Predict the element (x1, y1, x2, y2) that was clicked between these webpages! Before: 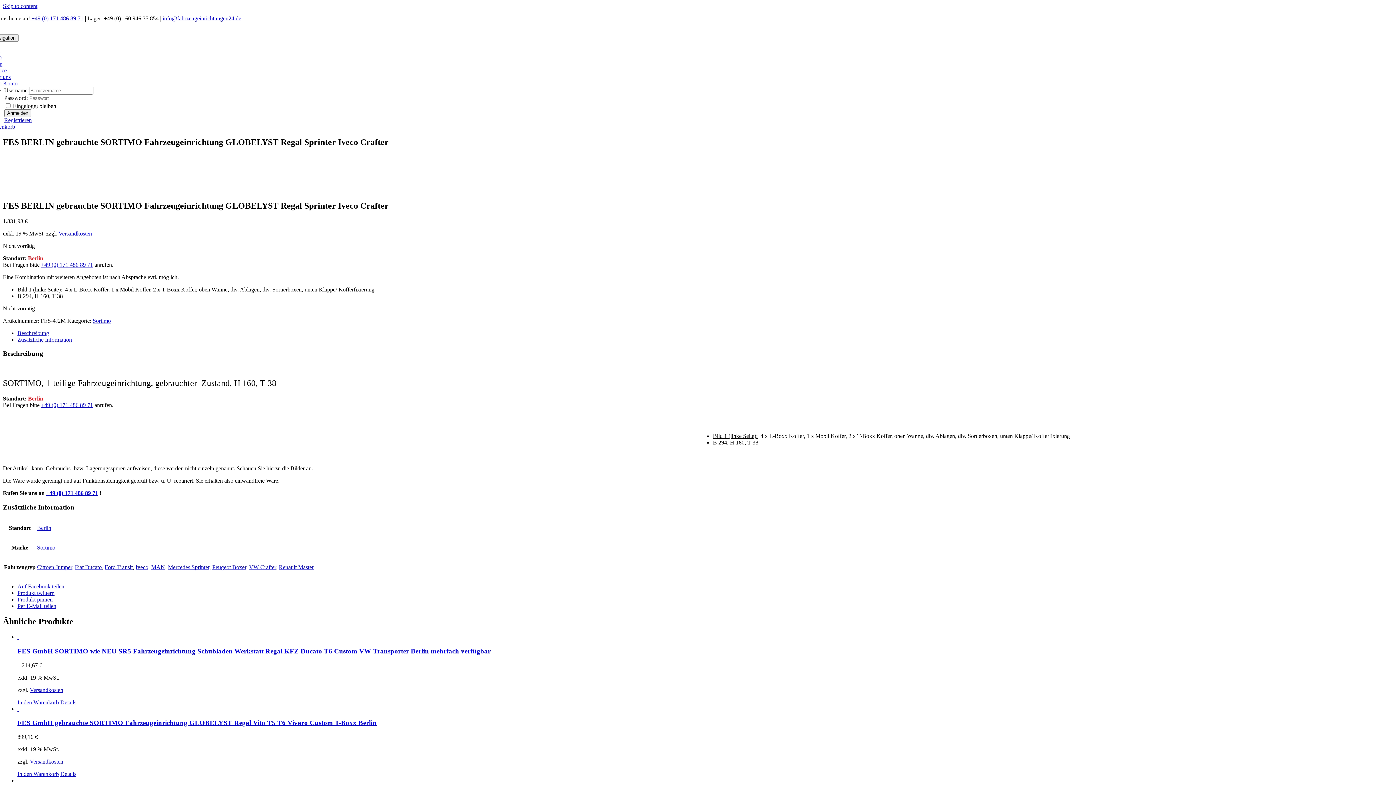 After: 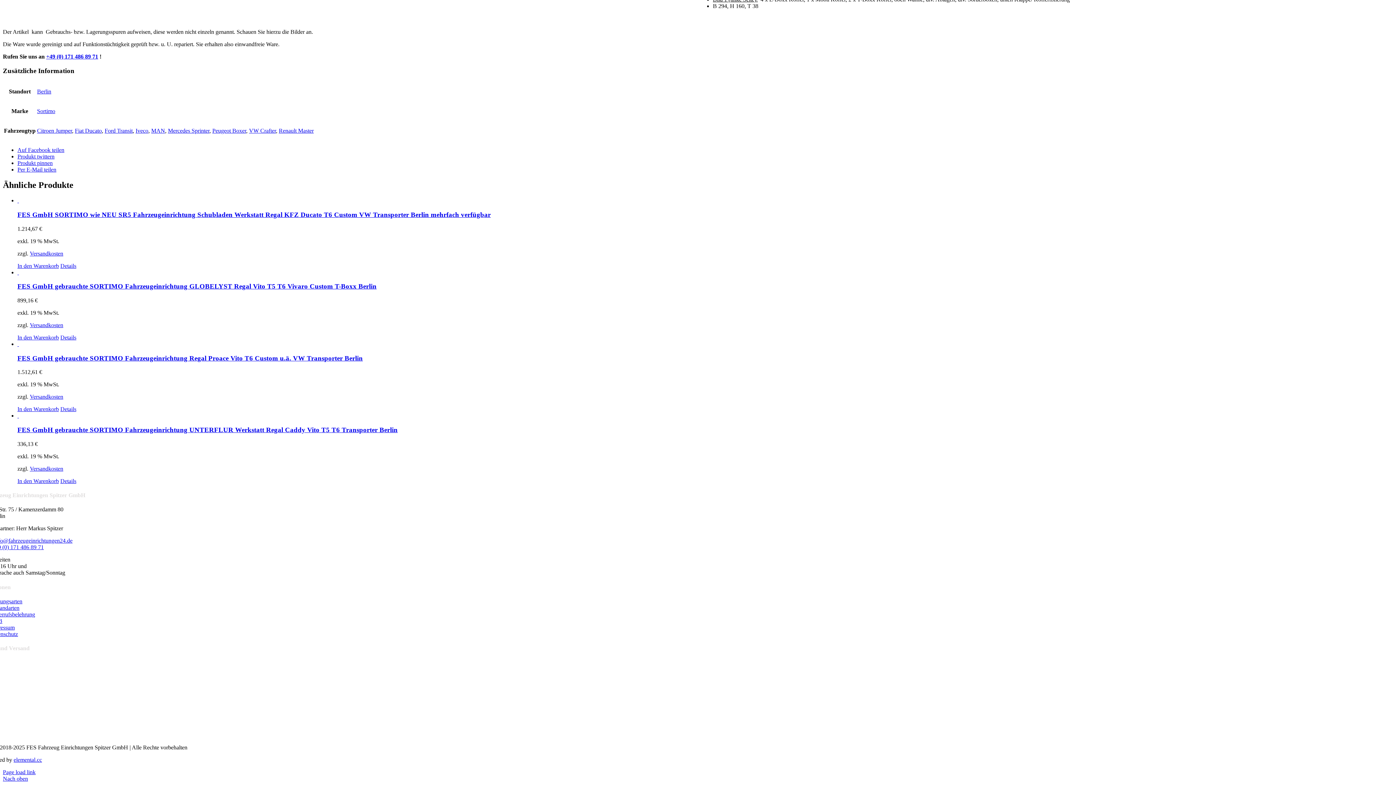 Action: bbox: (17, 336, 72, 342) label: Zusätzliche Information